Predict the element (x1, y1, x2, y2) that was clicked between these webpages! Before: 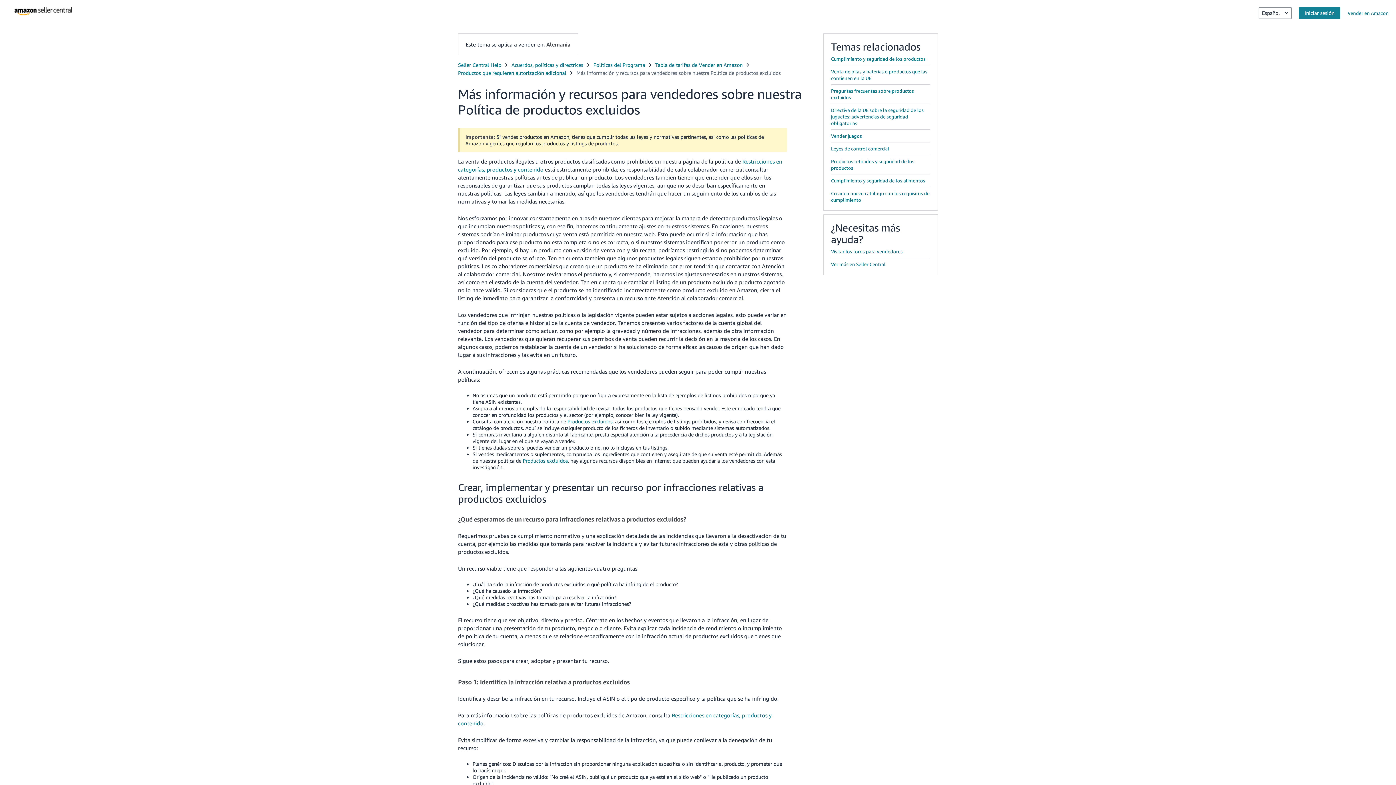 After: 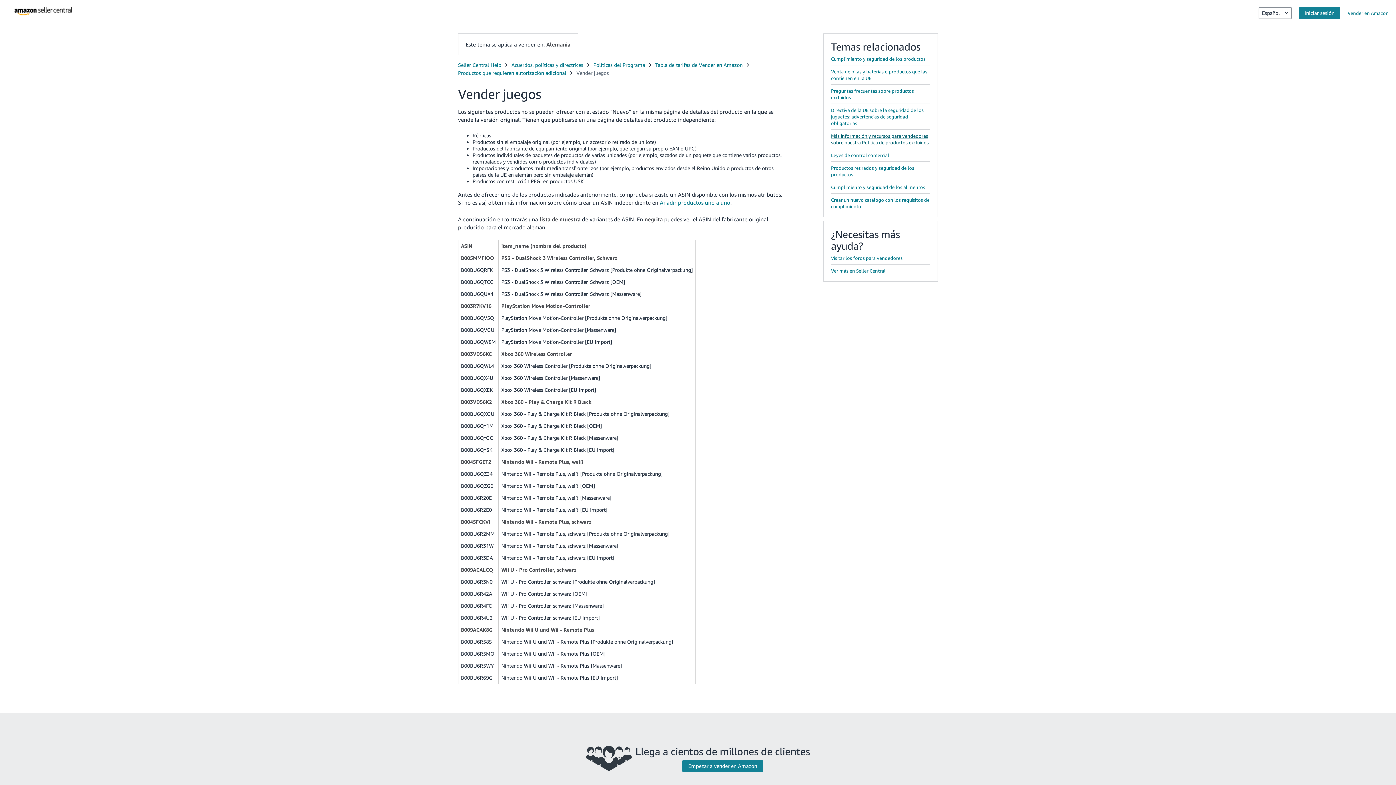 Action: label: Vender juegos bbox: (831, 133, 862, 138)